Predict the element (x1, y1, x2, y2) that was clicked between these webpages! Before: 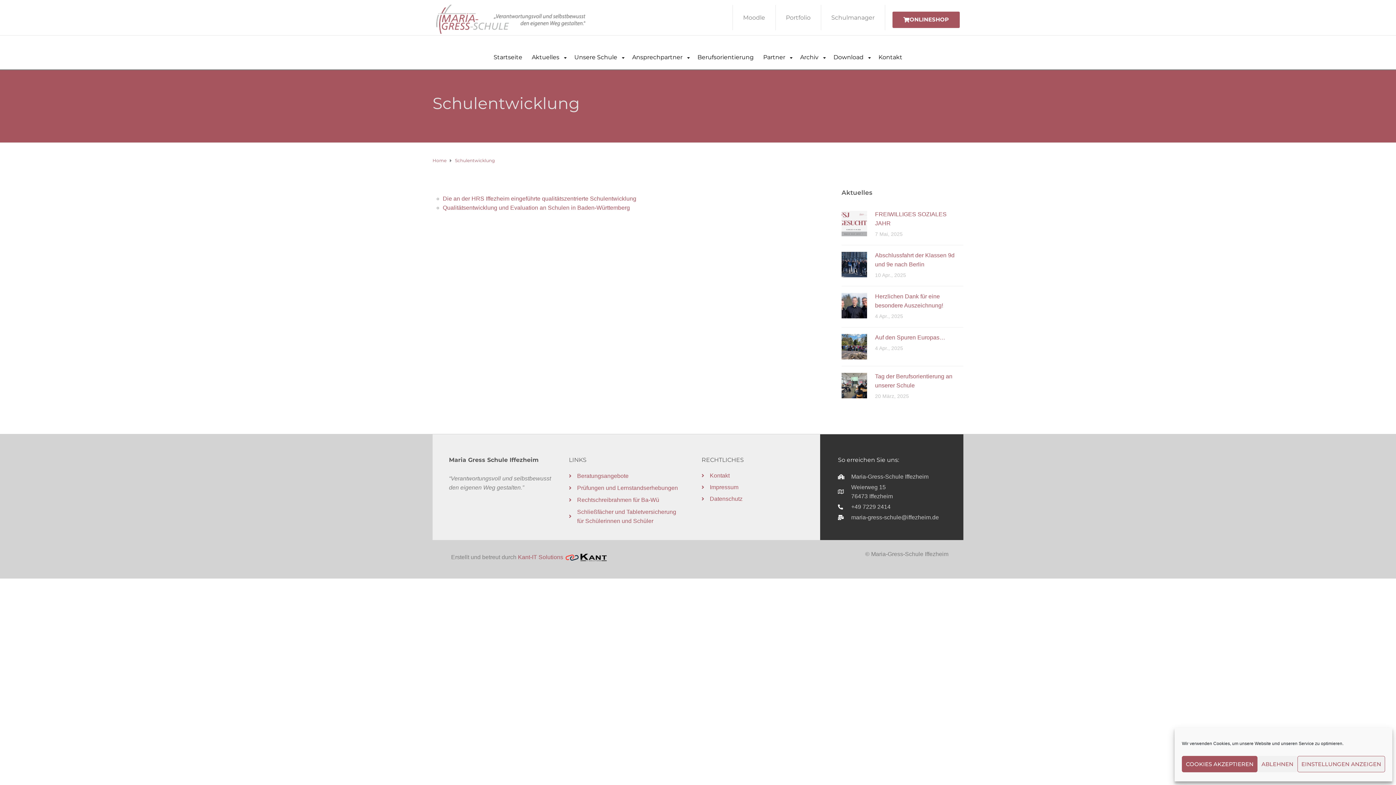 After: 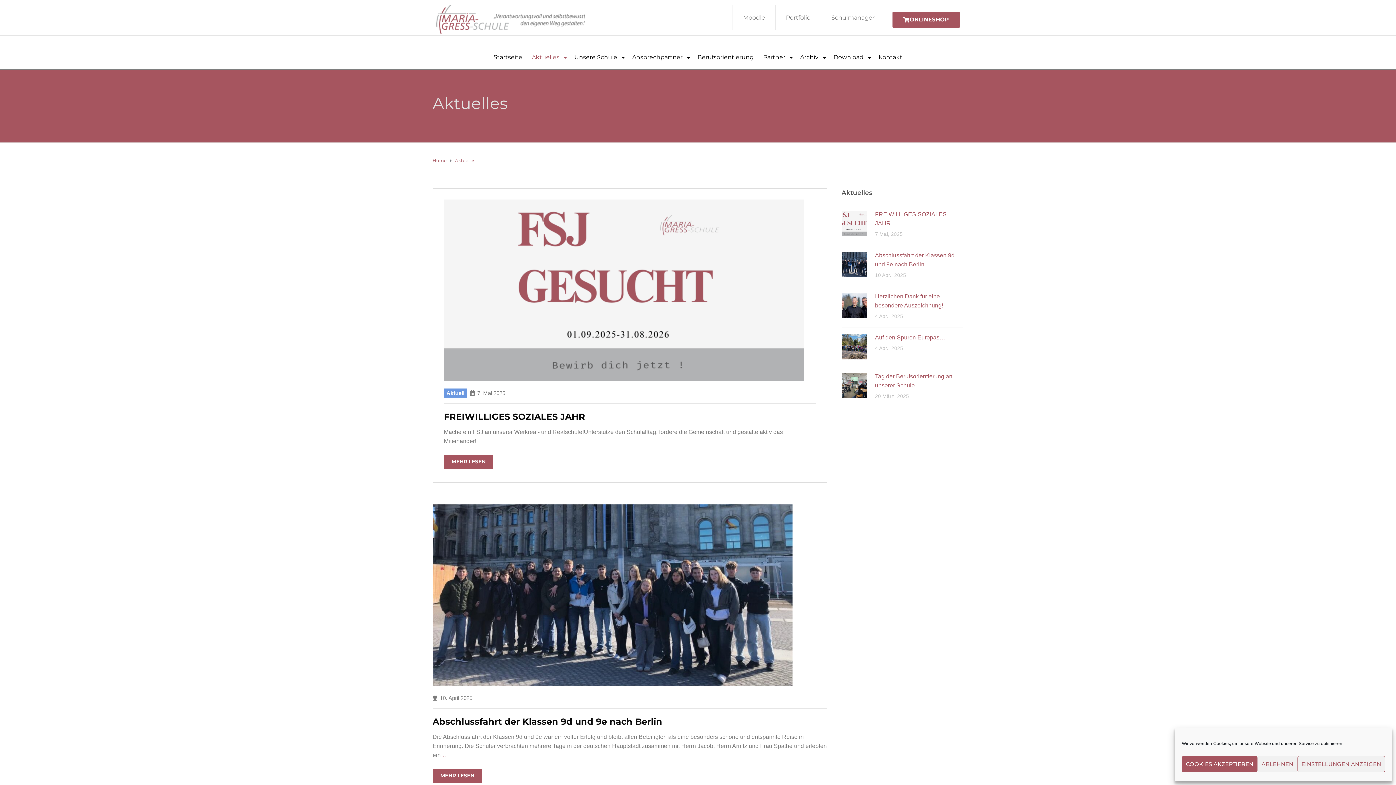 Action: label: Aktuelles bbox: (531, 43, 564, 61)